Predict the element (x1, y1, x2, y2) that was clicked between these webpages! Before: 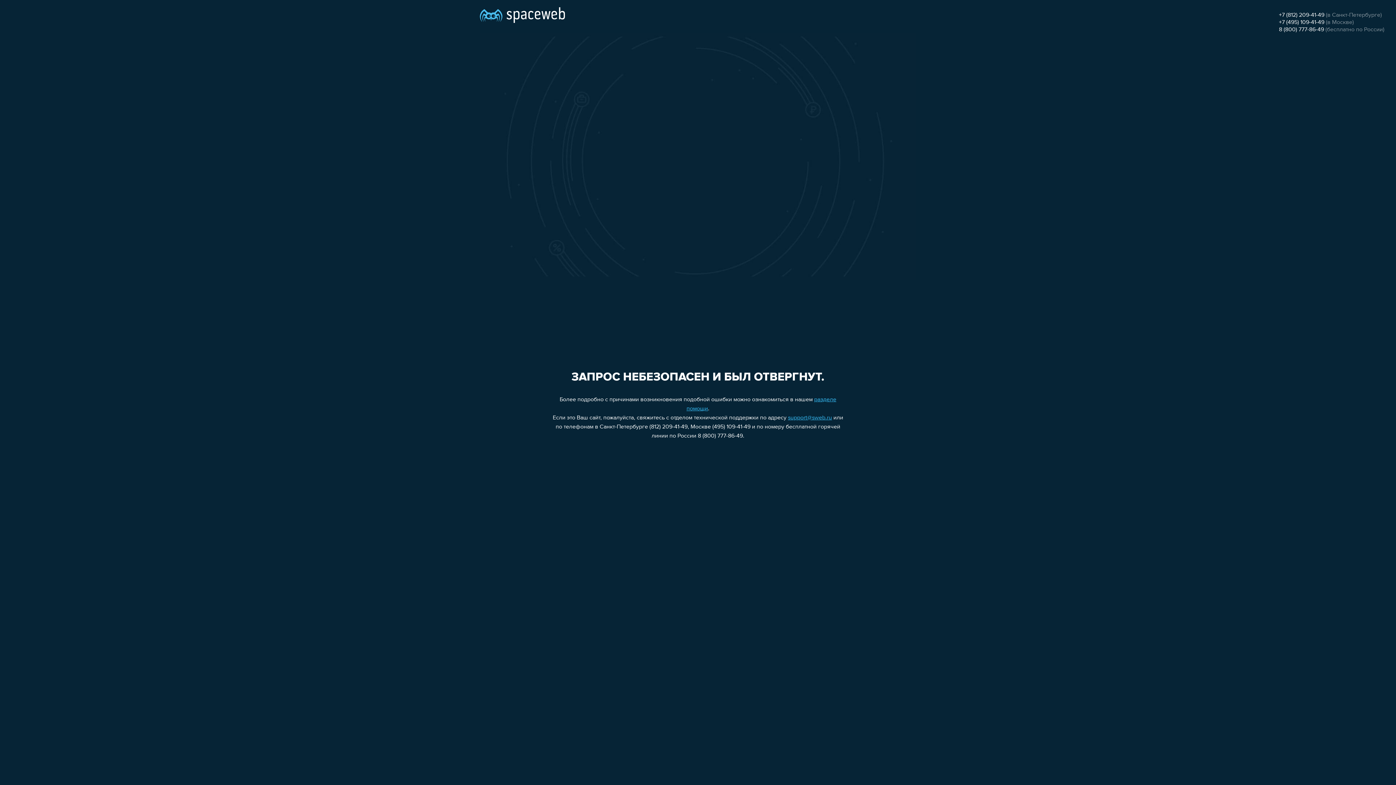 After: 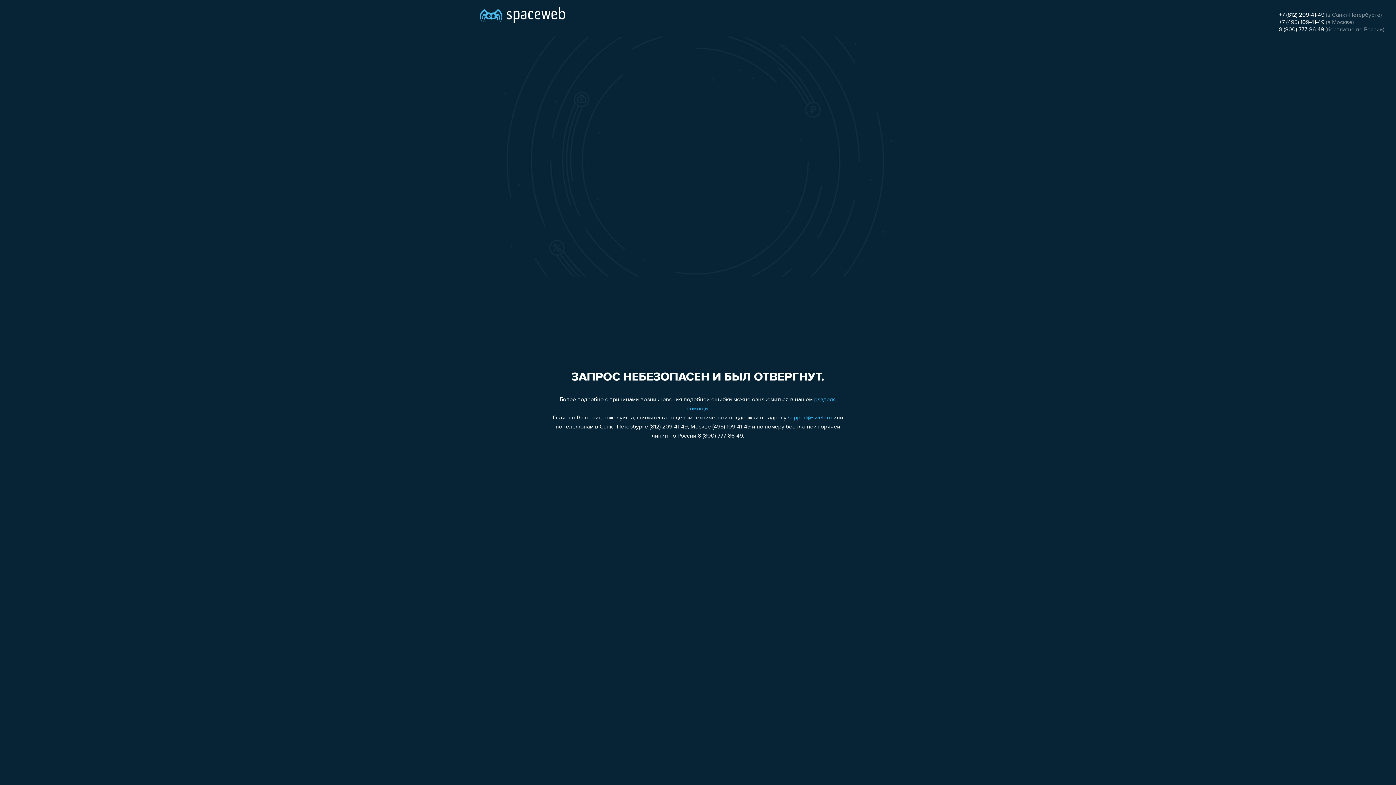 Action: bbox: (1279, 26, 1324, 32) label: 8 (800) 777-86-49